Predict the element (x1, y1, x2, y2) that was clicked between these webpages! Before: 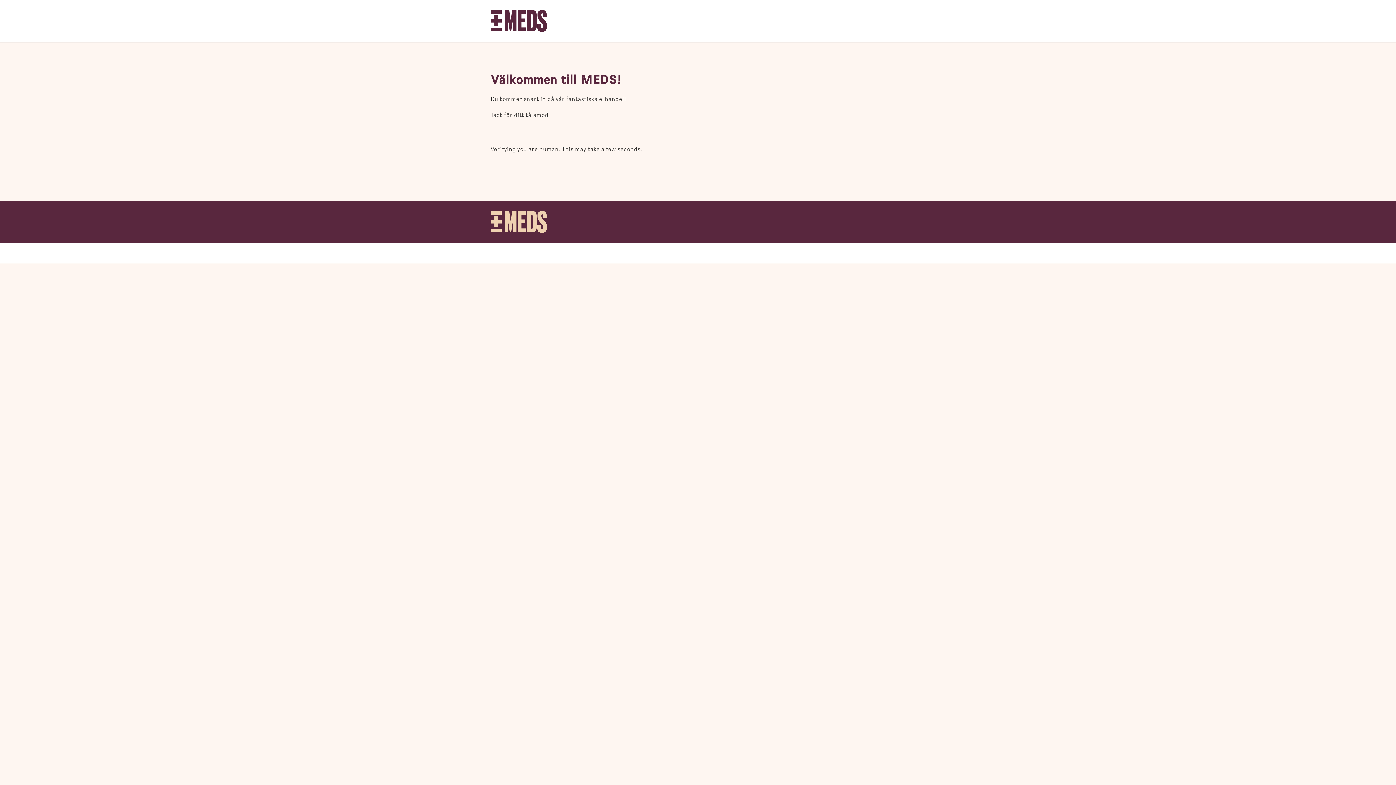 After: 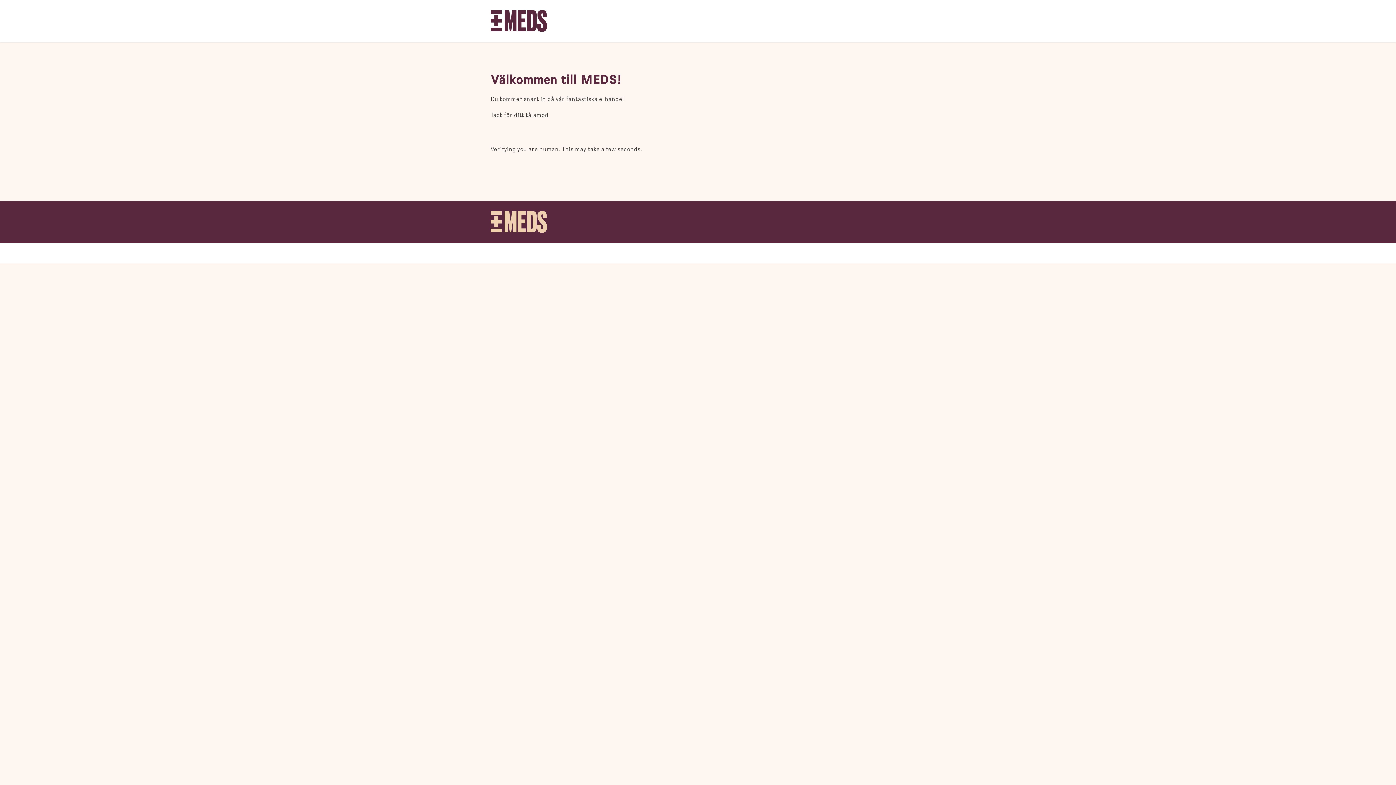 Action: bbox: (490, 10, 547, 32)